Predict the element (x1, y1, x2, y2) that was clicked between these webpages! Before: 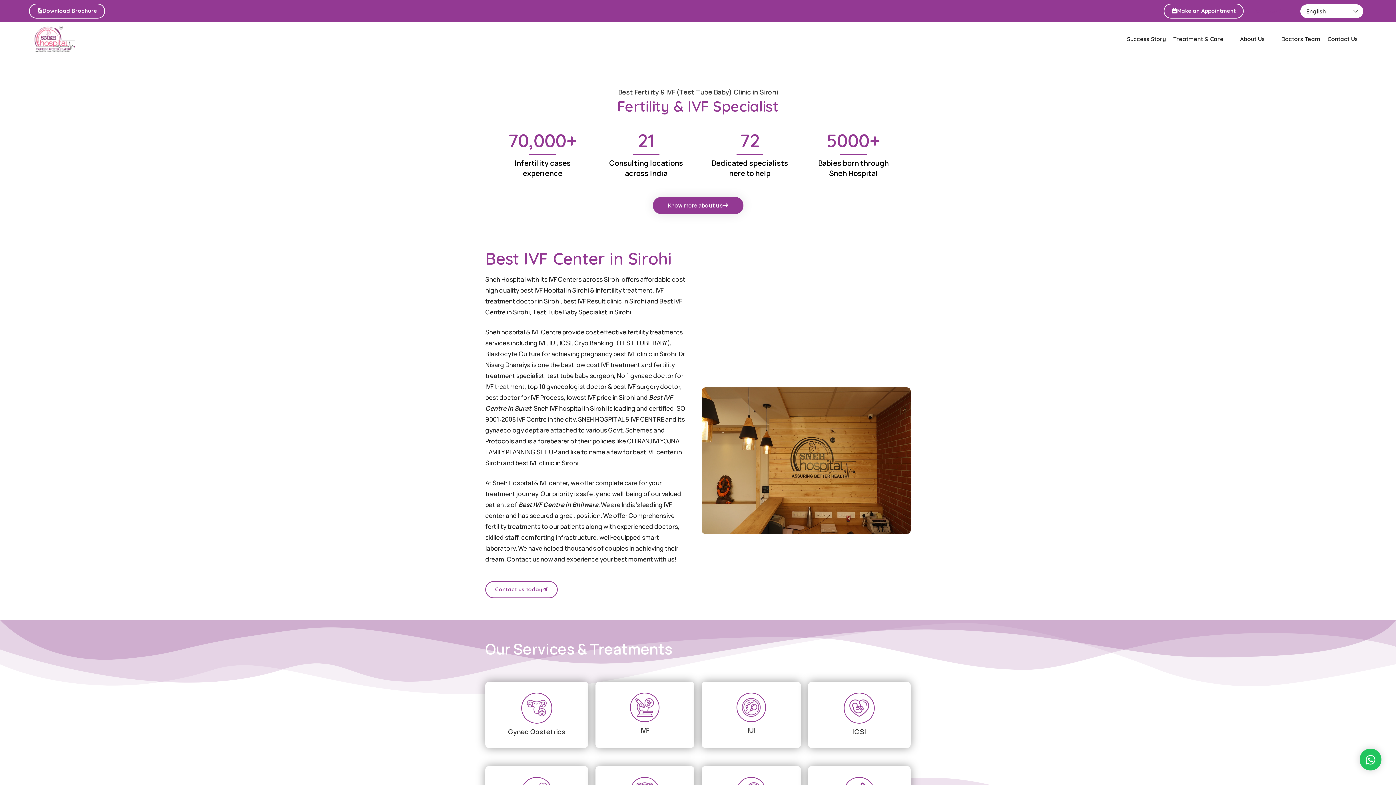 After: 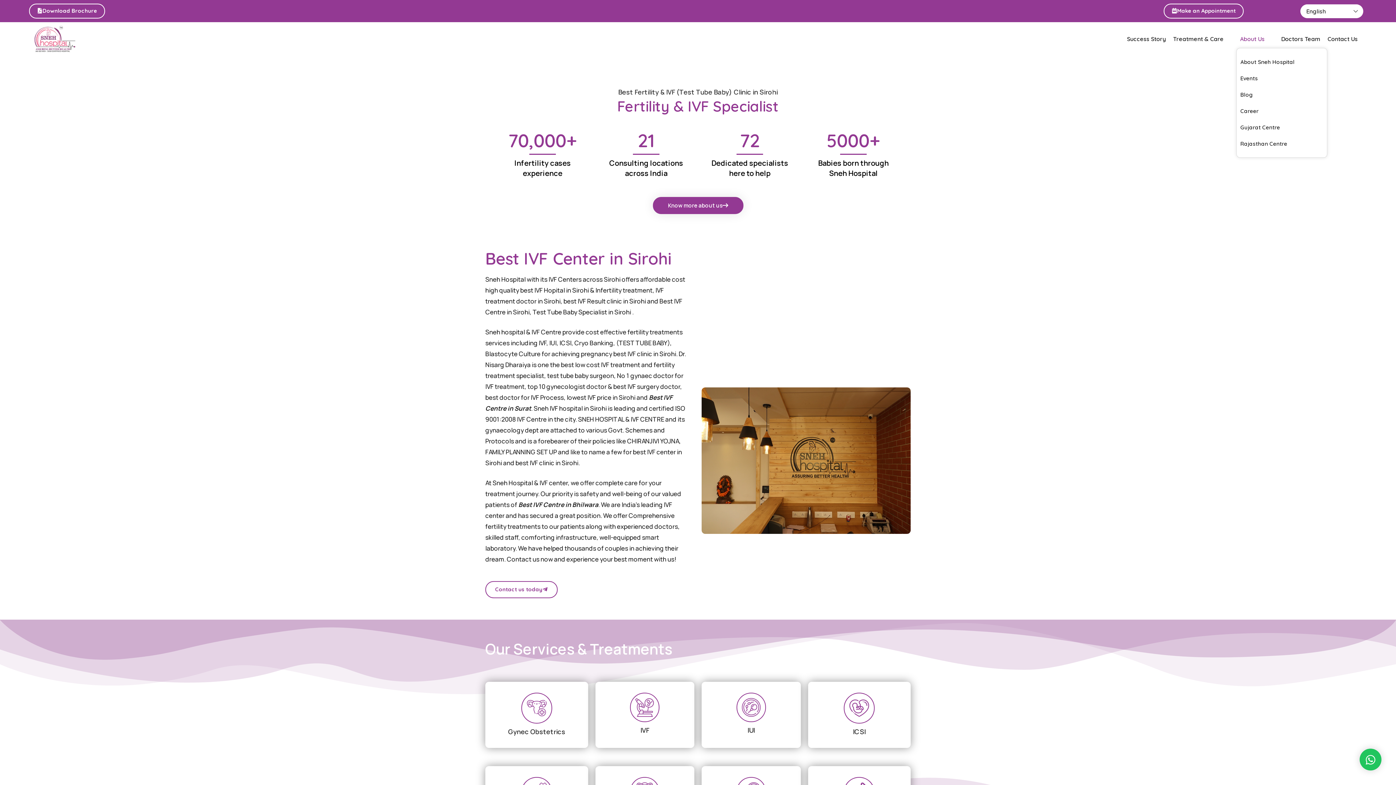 Action: bbox: (1236, 29, 1277, 48) label: About Us